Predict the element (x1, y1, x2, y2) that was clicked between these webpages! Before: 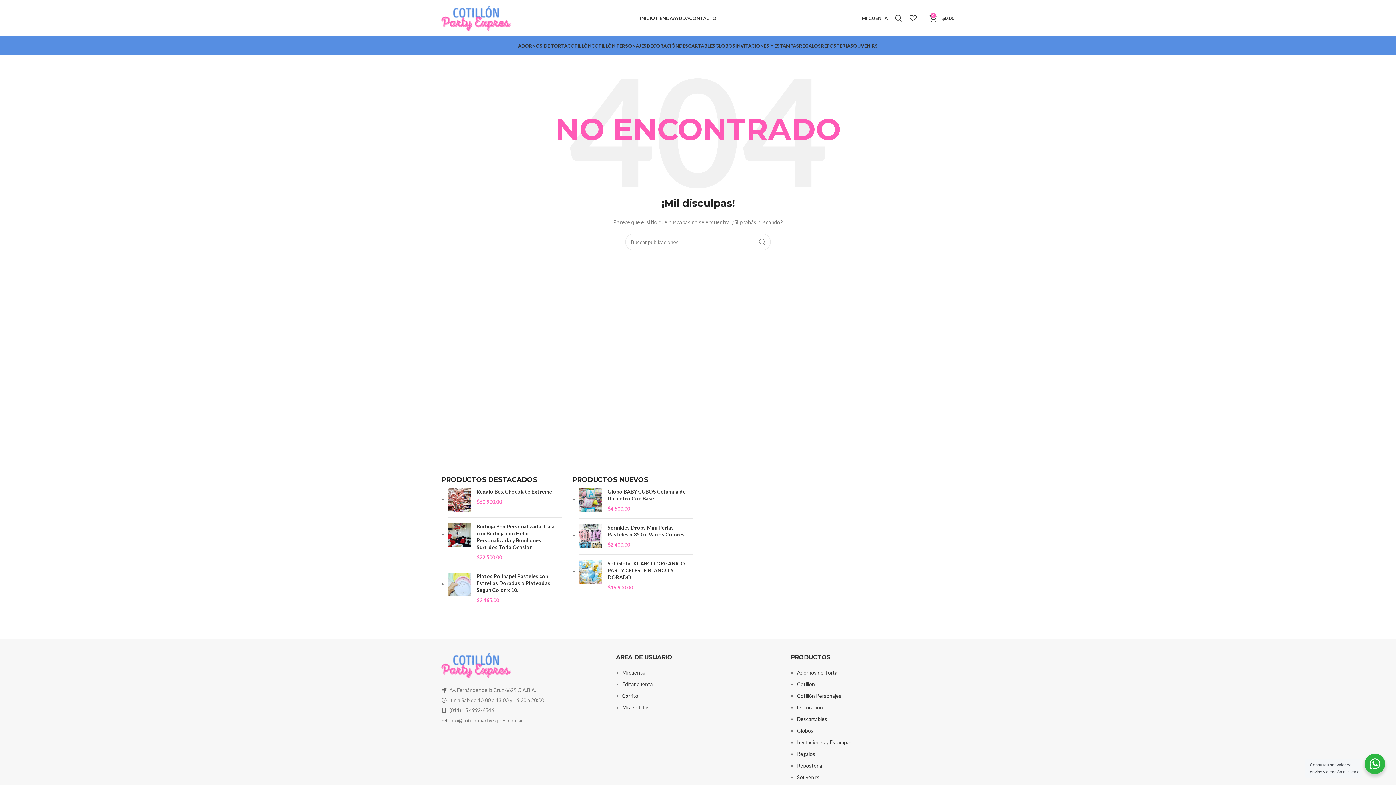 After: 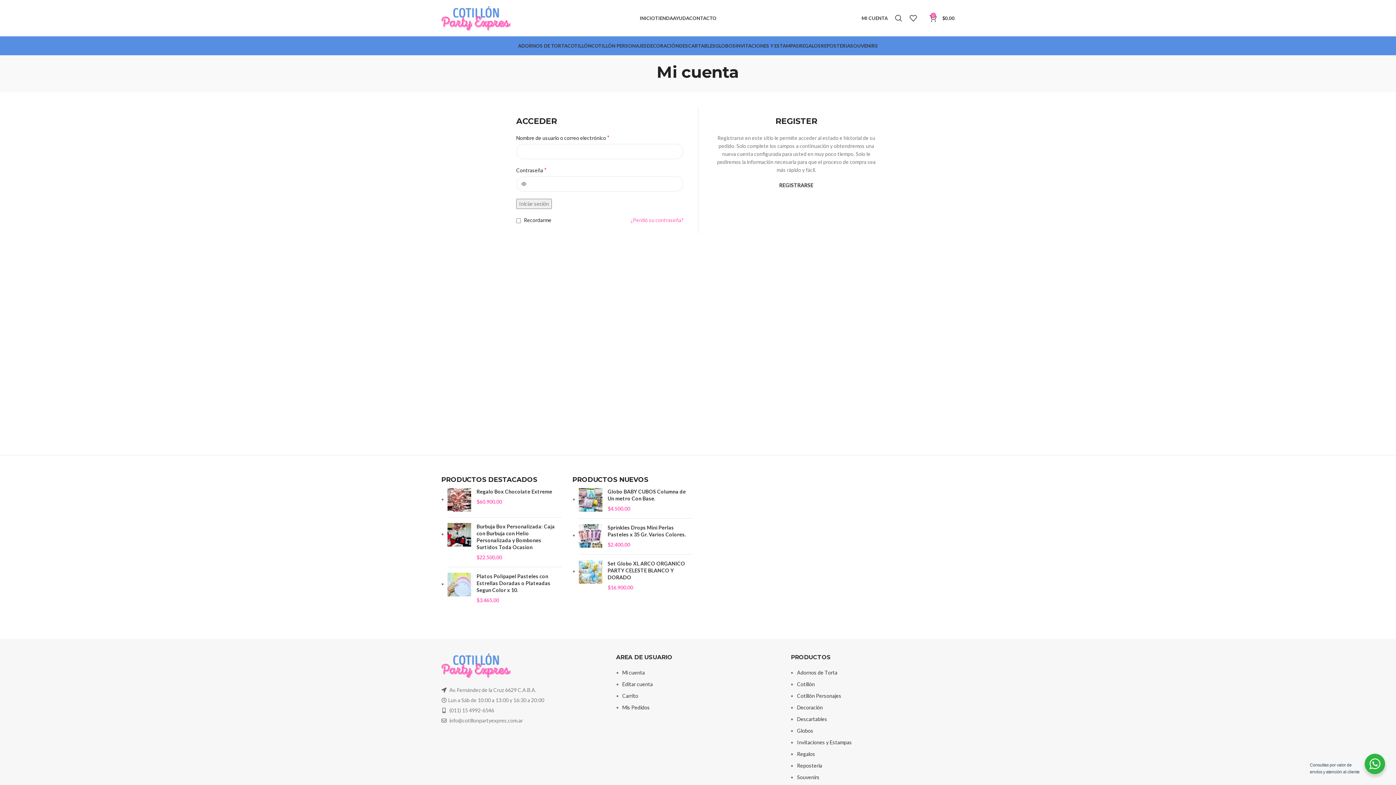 Action: bbox: (622, 681, 652, 687) label: Editar cuenta